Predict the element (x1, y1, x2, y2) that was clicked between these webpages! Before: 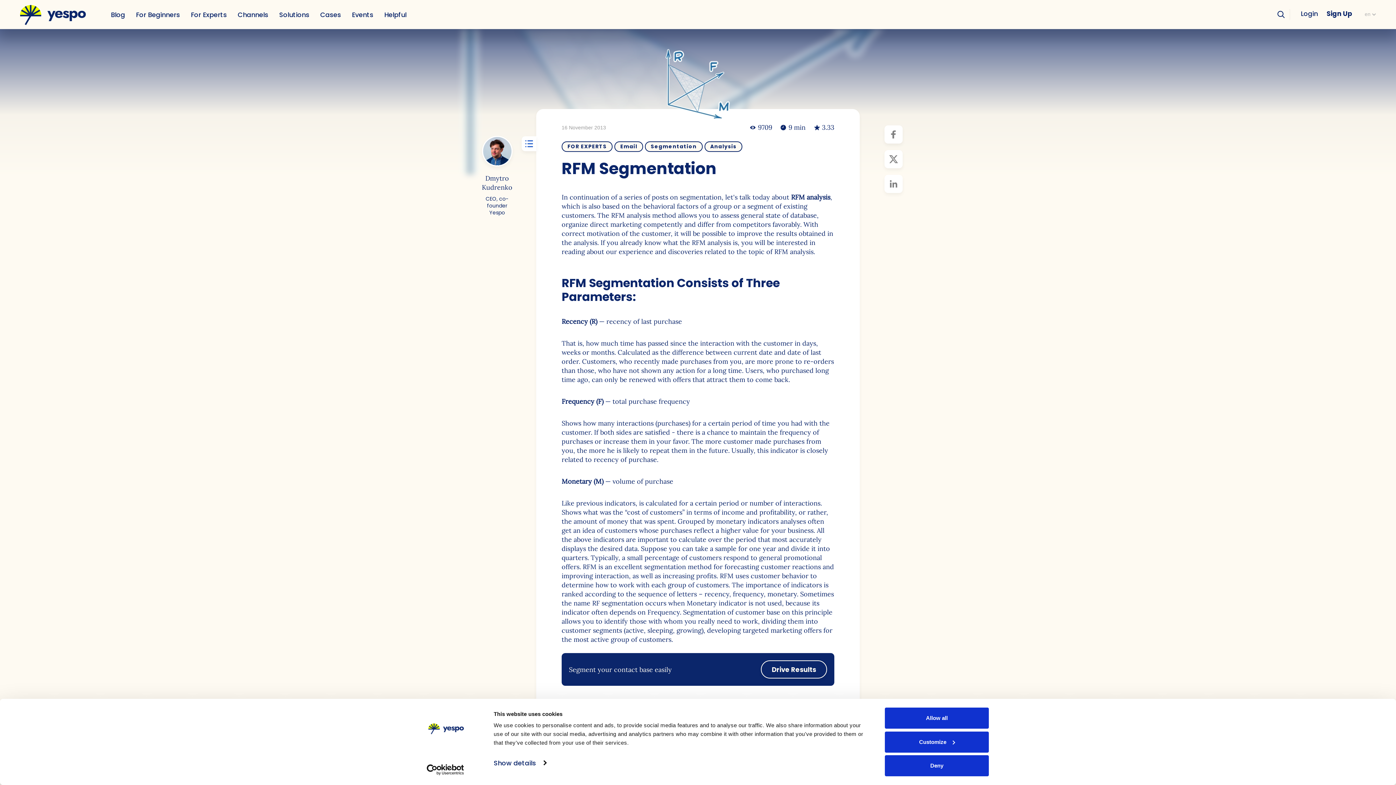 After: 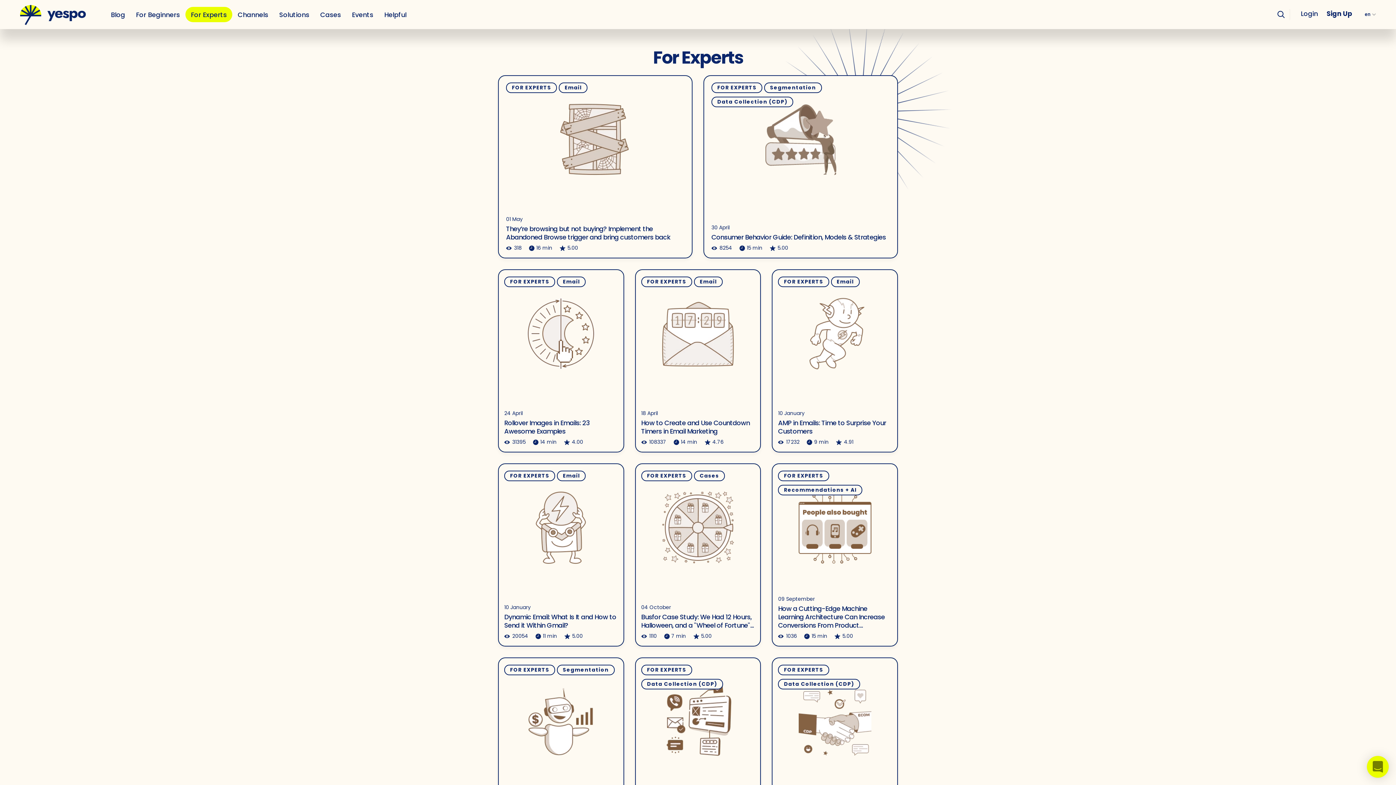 Action: bbox: (185, 0, 232, 29) label: For Experts